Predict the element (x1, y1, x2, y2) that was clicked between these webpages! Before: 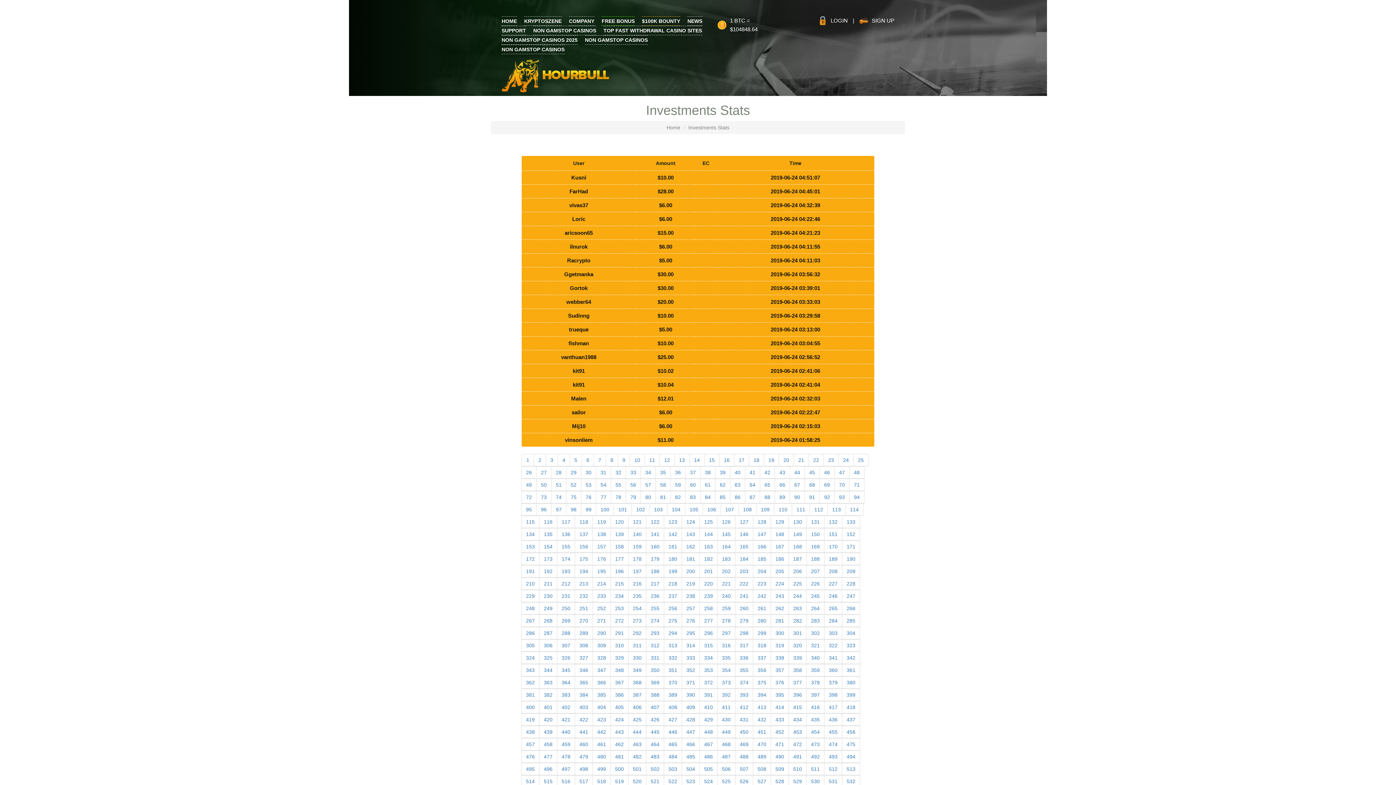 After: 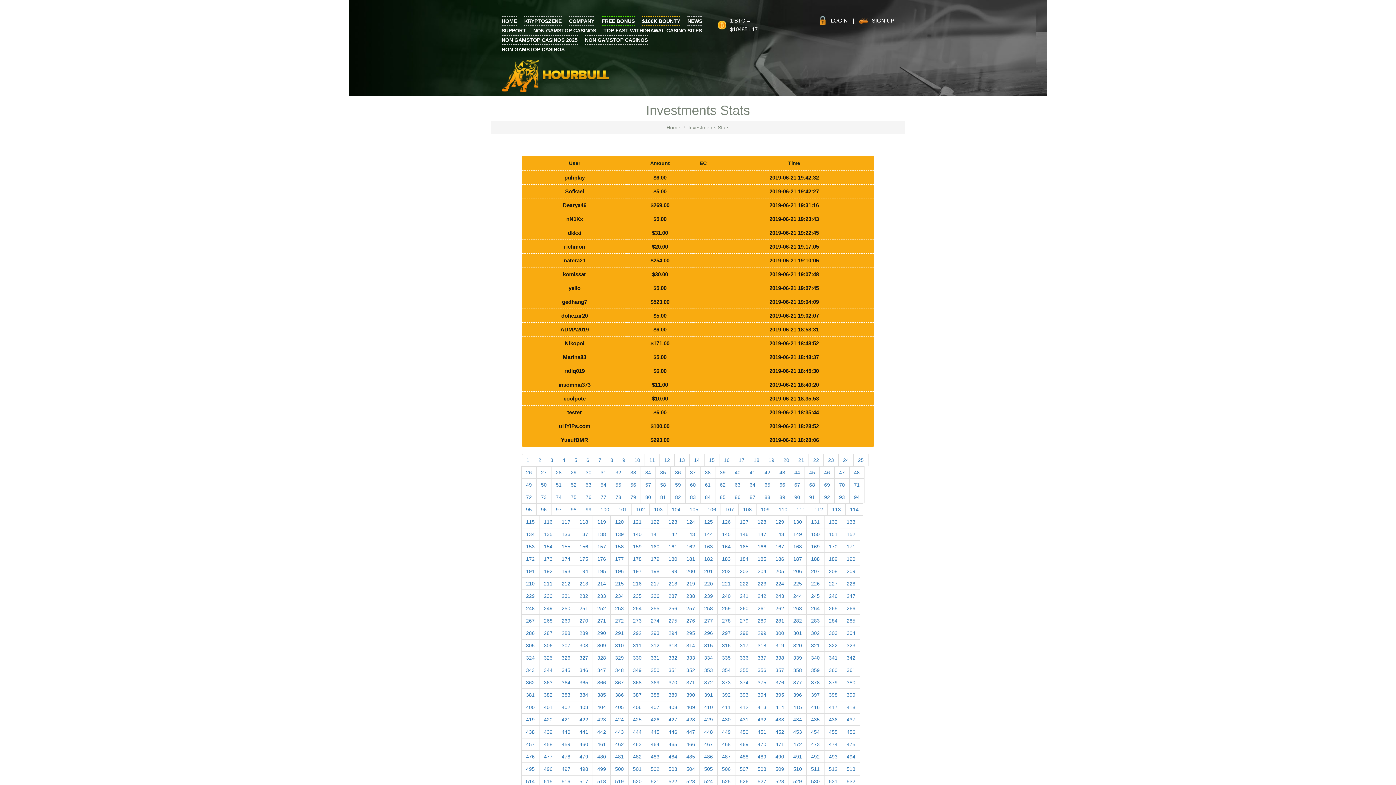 Action: label: 374 bbox: (735, 676, 753, 689)